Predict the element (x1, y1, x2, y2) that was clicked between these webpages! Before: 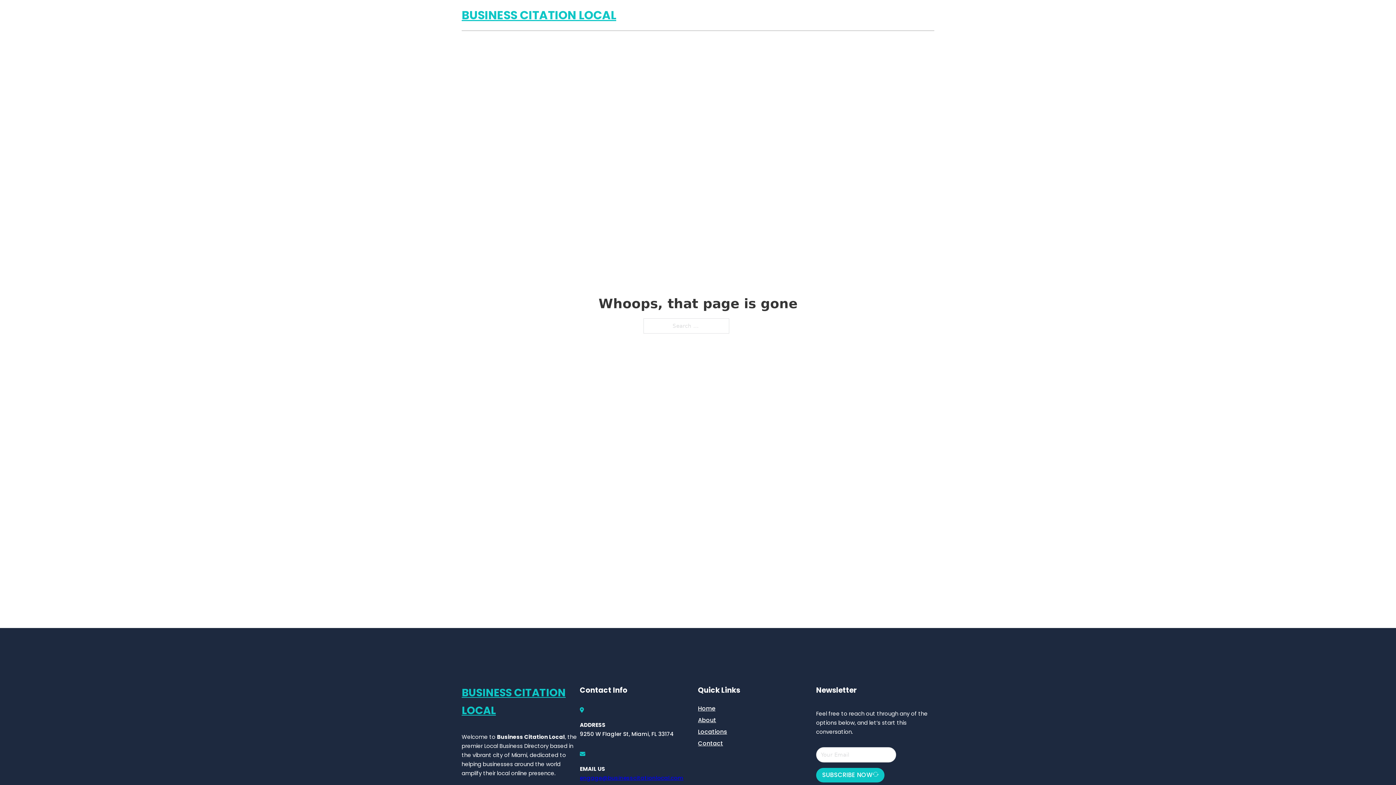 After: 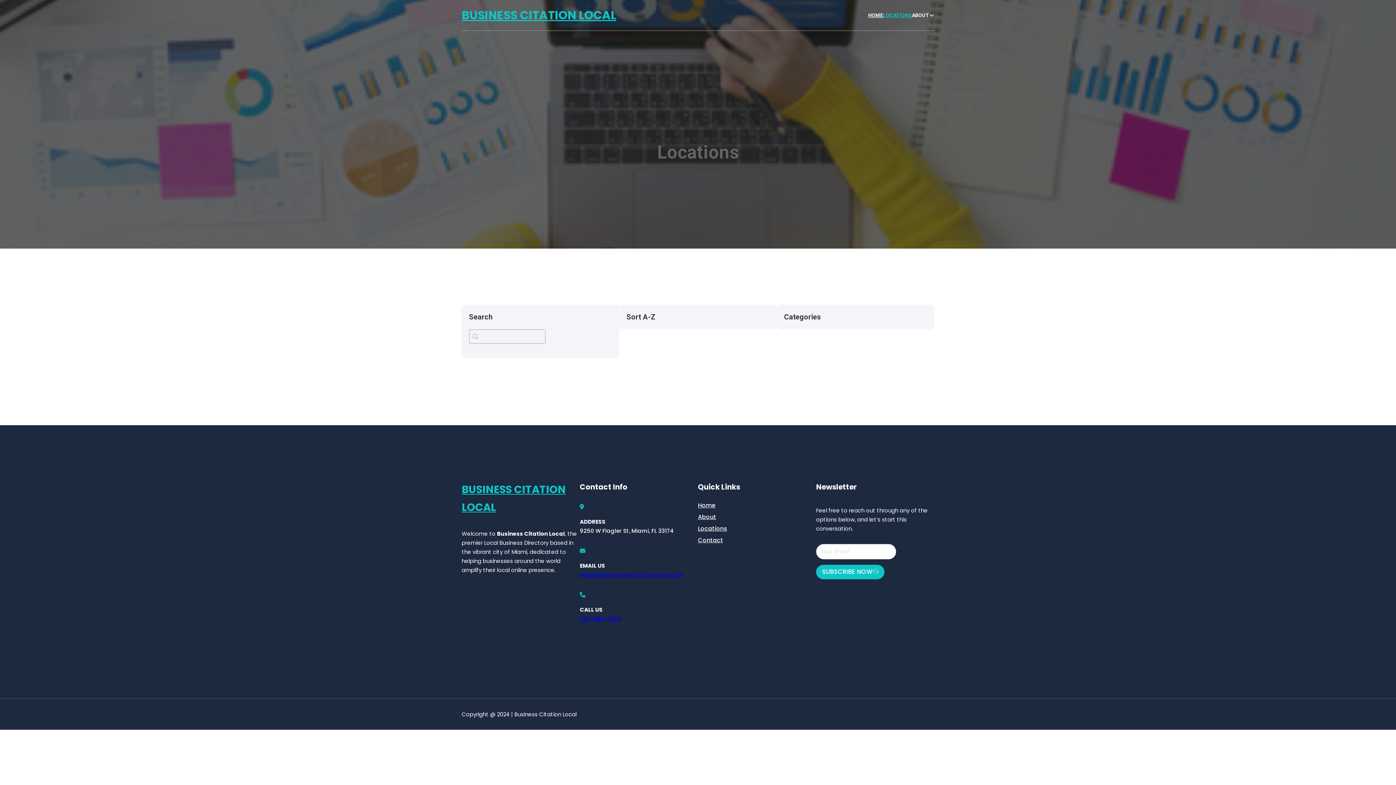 Action: label: Locations bbox: (698, 727, 727, 736)